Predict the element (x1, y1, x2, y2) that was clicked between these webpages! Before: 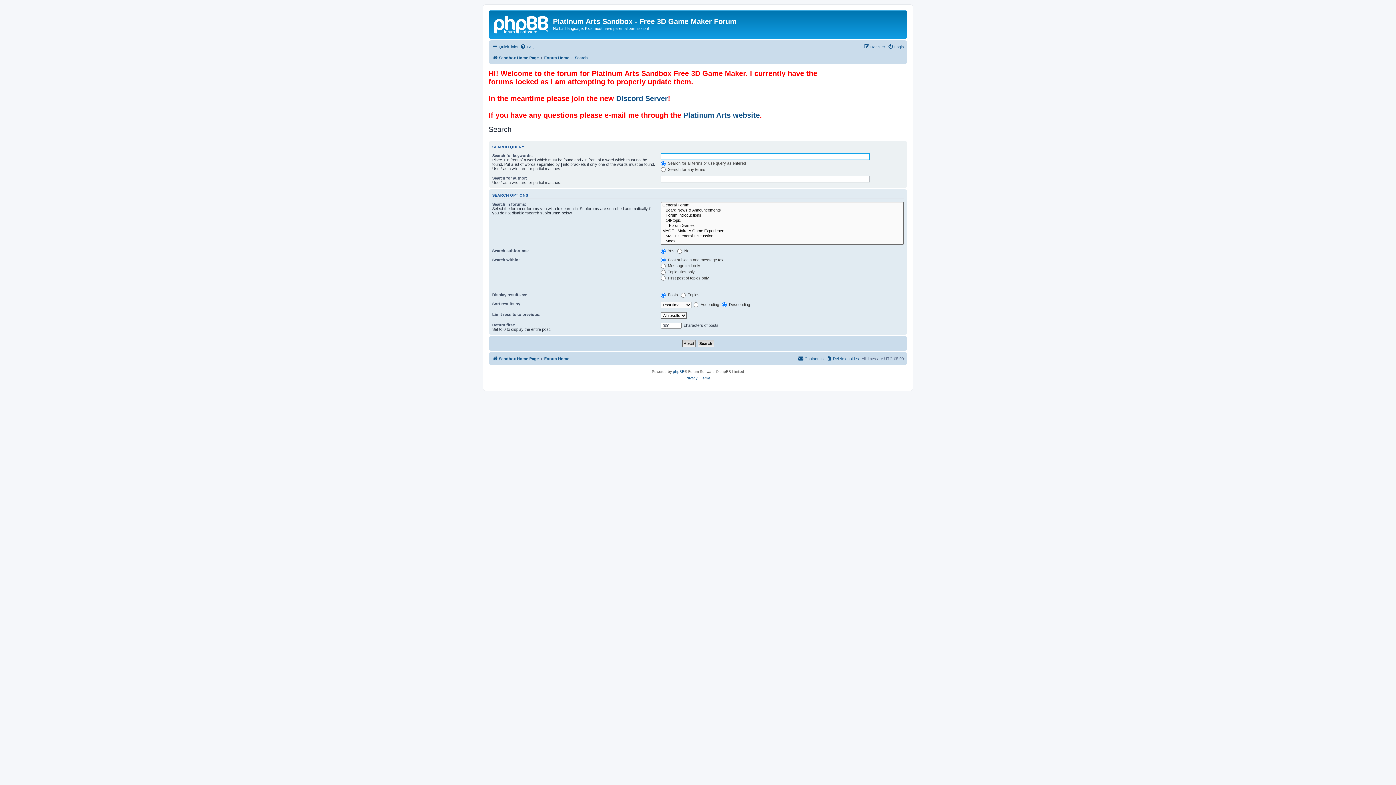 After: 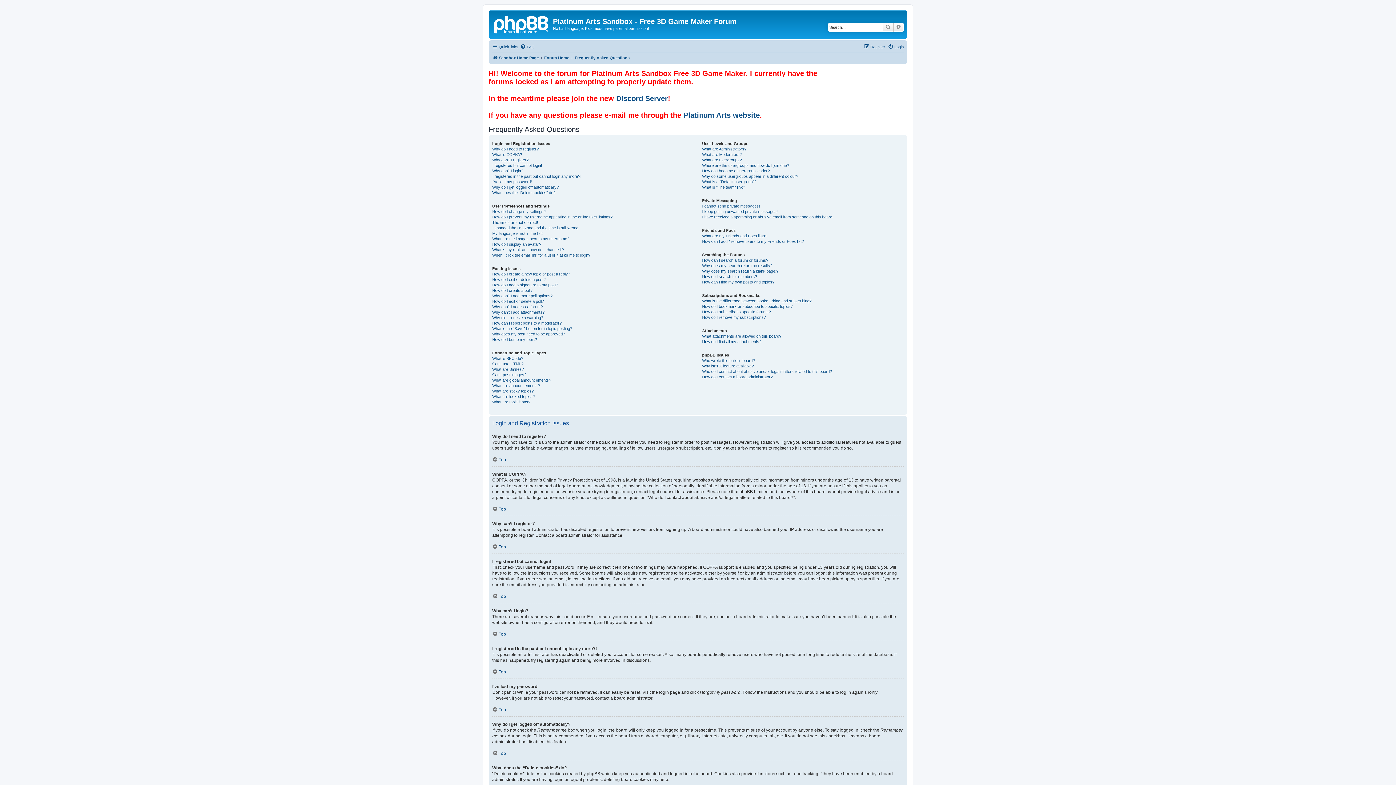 Action: bbox: (520, 42, 534, 51) label: FAQ